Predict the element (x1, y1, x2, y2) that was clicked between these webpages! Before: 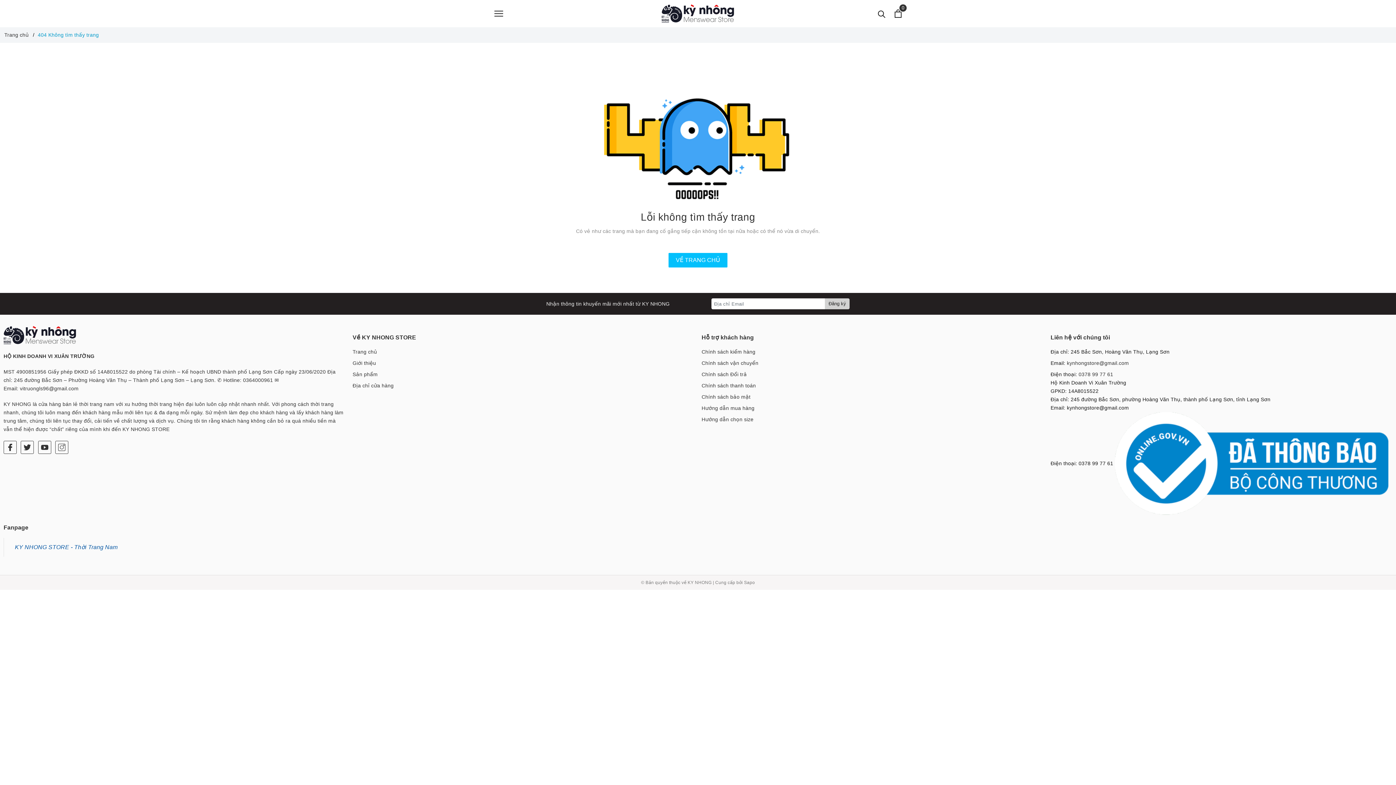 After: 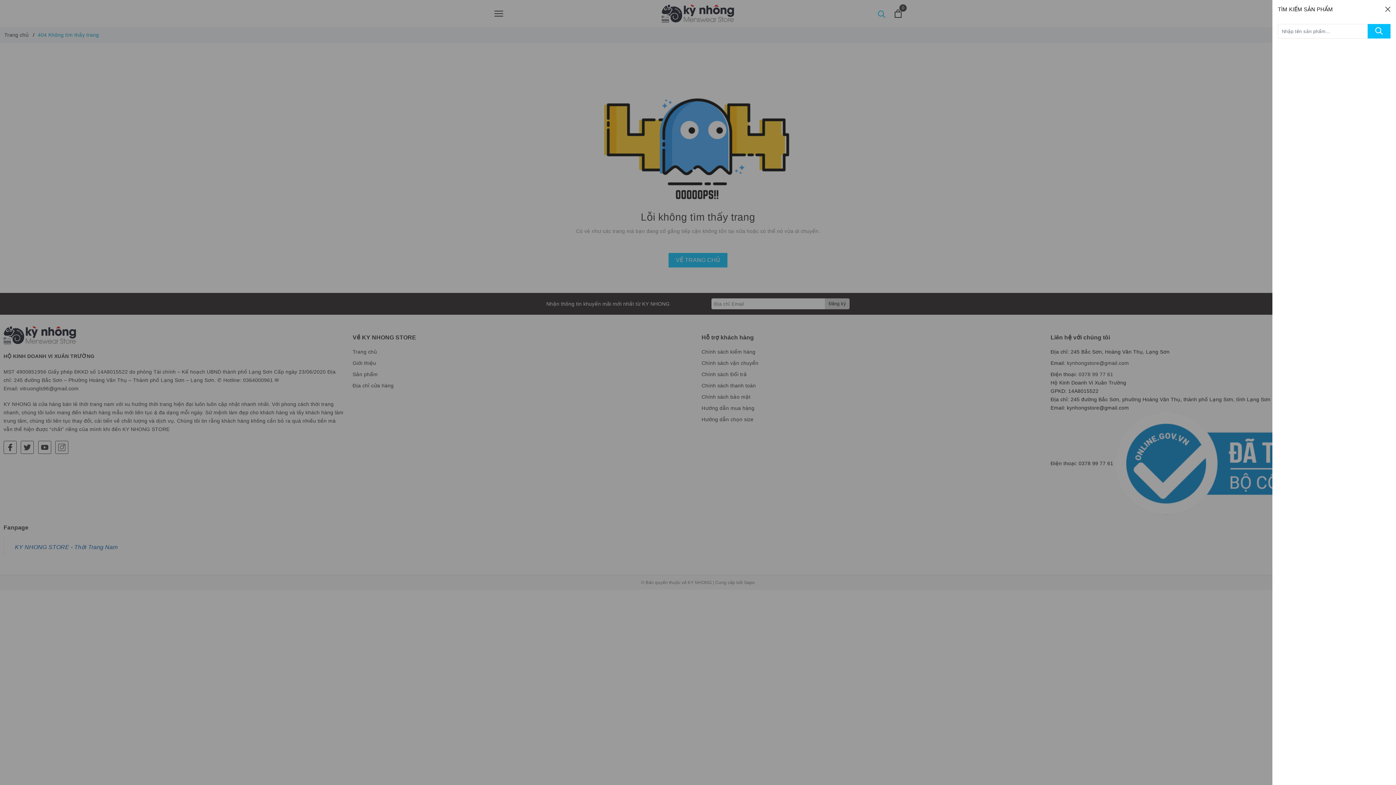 Action: label: Tìm kiếm bbox: (878, 9, 885, 17)